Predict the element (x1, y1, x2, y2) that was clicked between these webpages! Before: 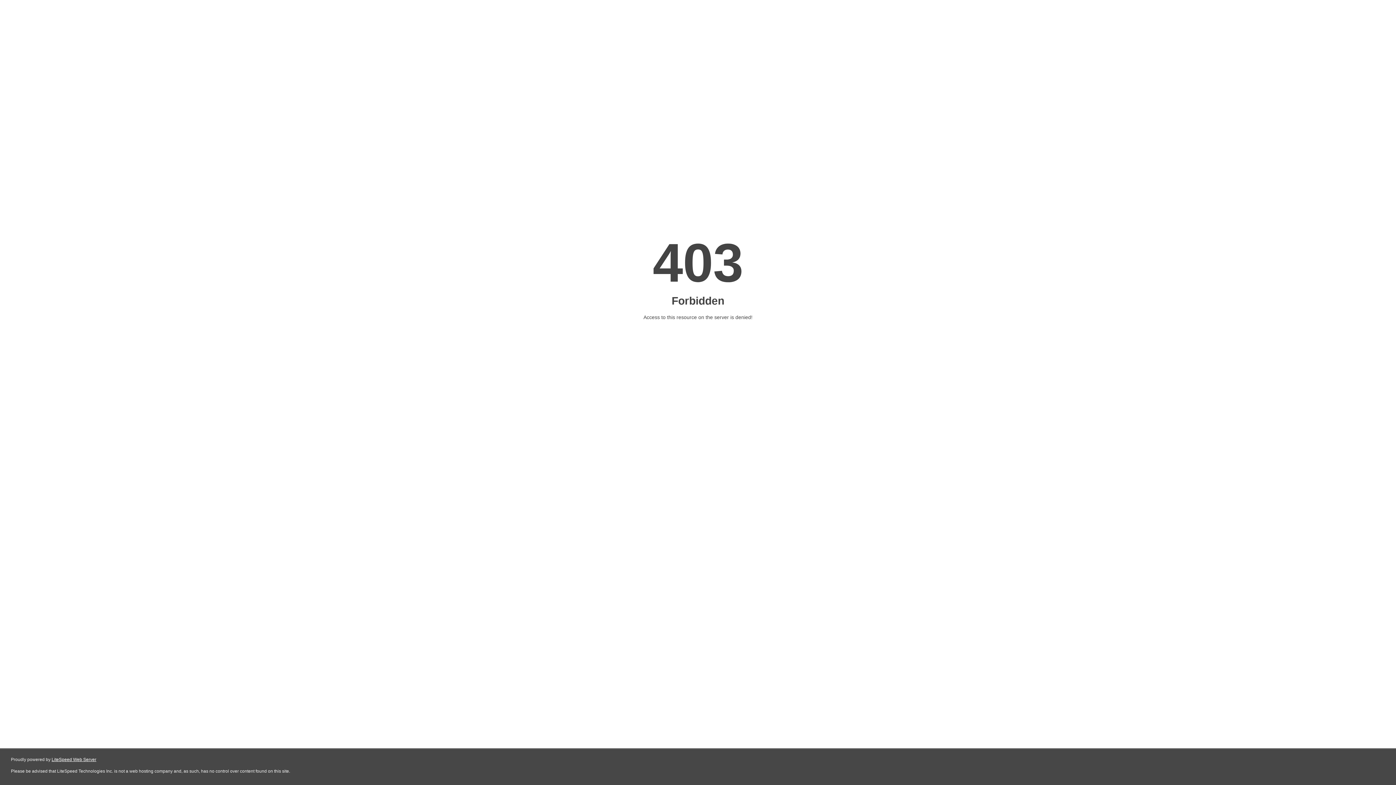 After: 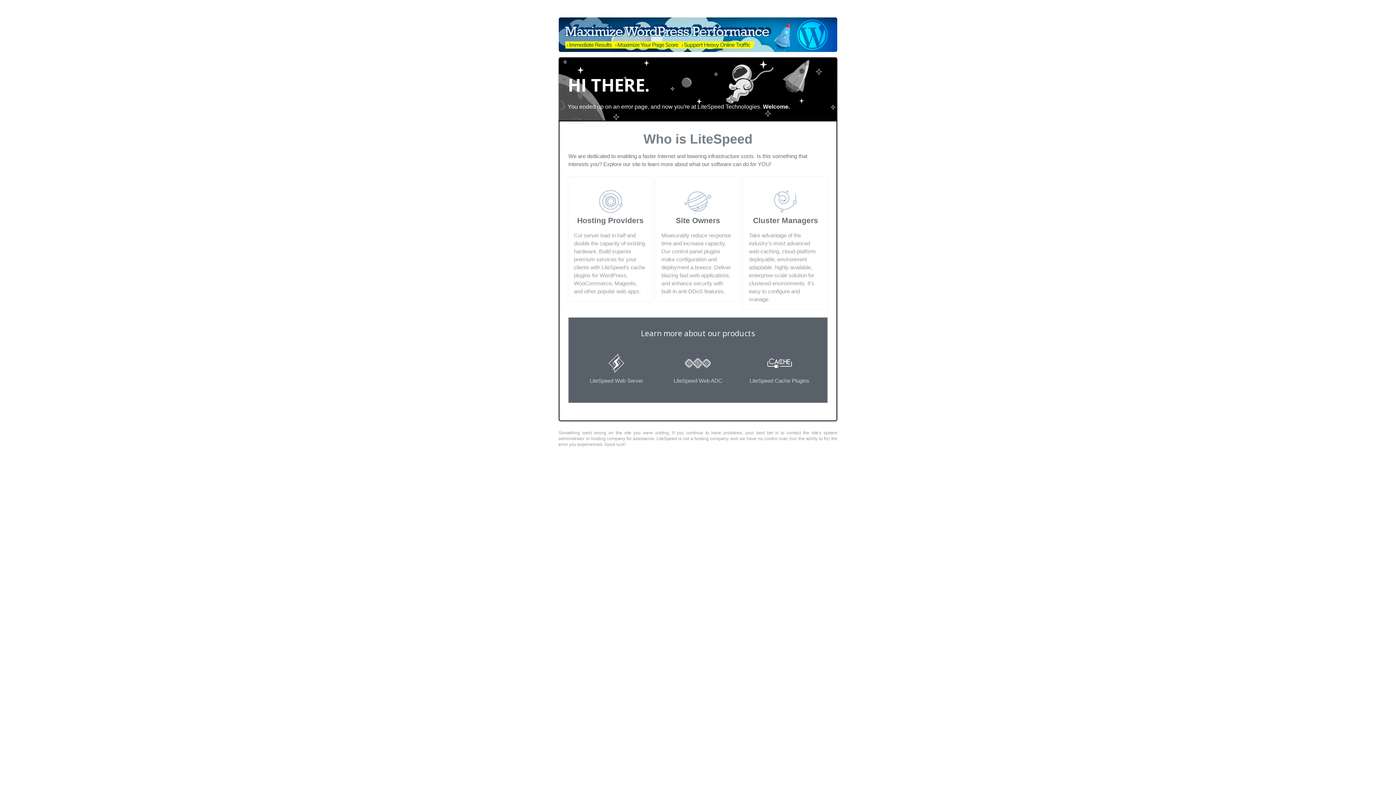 Action: label: LiteSpeed Web Server bbox: (51, 757, 96, 762)